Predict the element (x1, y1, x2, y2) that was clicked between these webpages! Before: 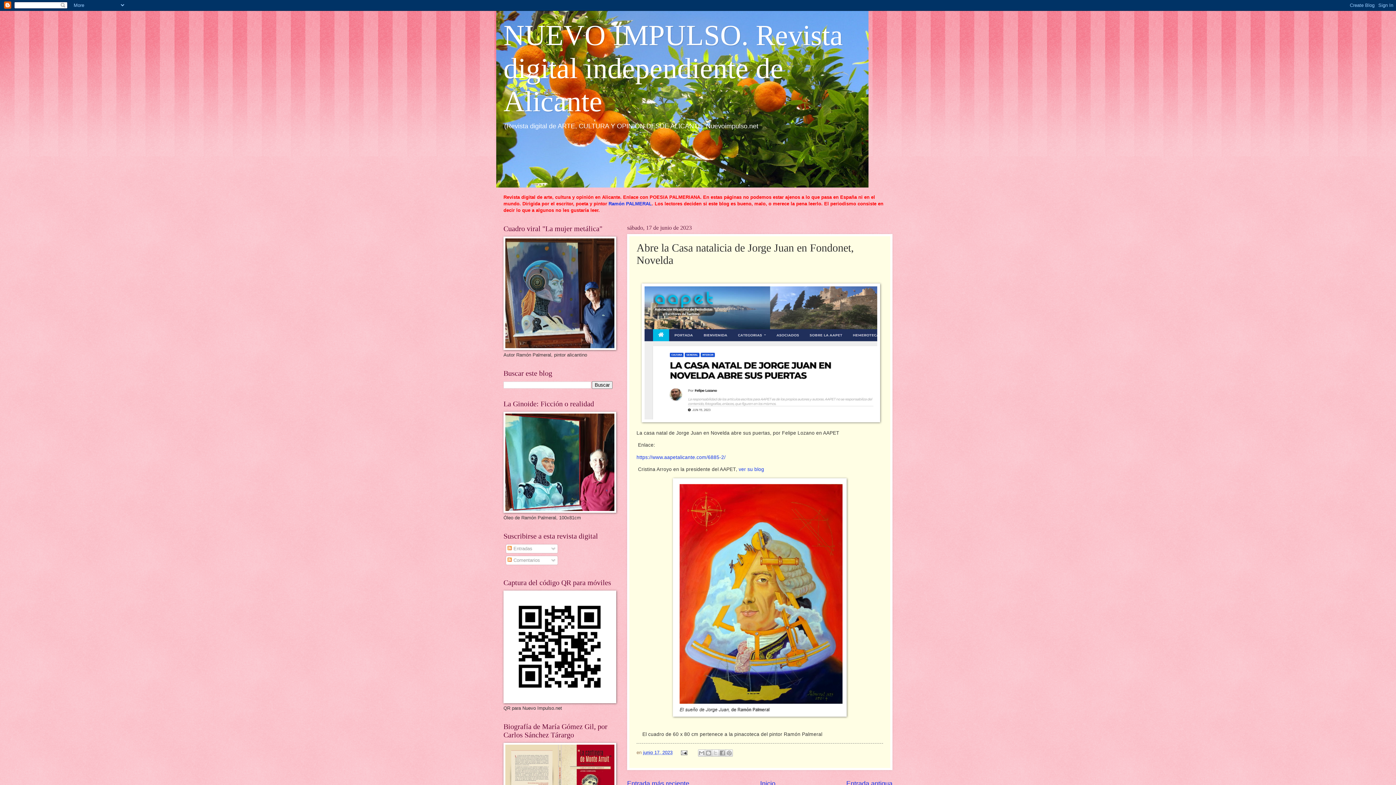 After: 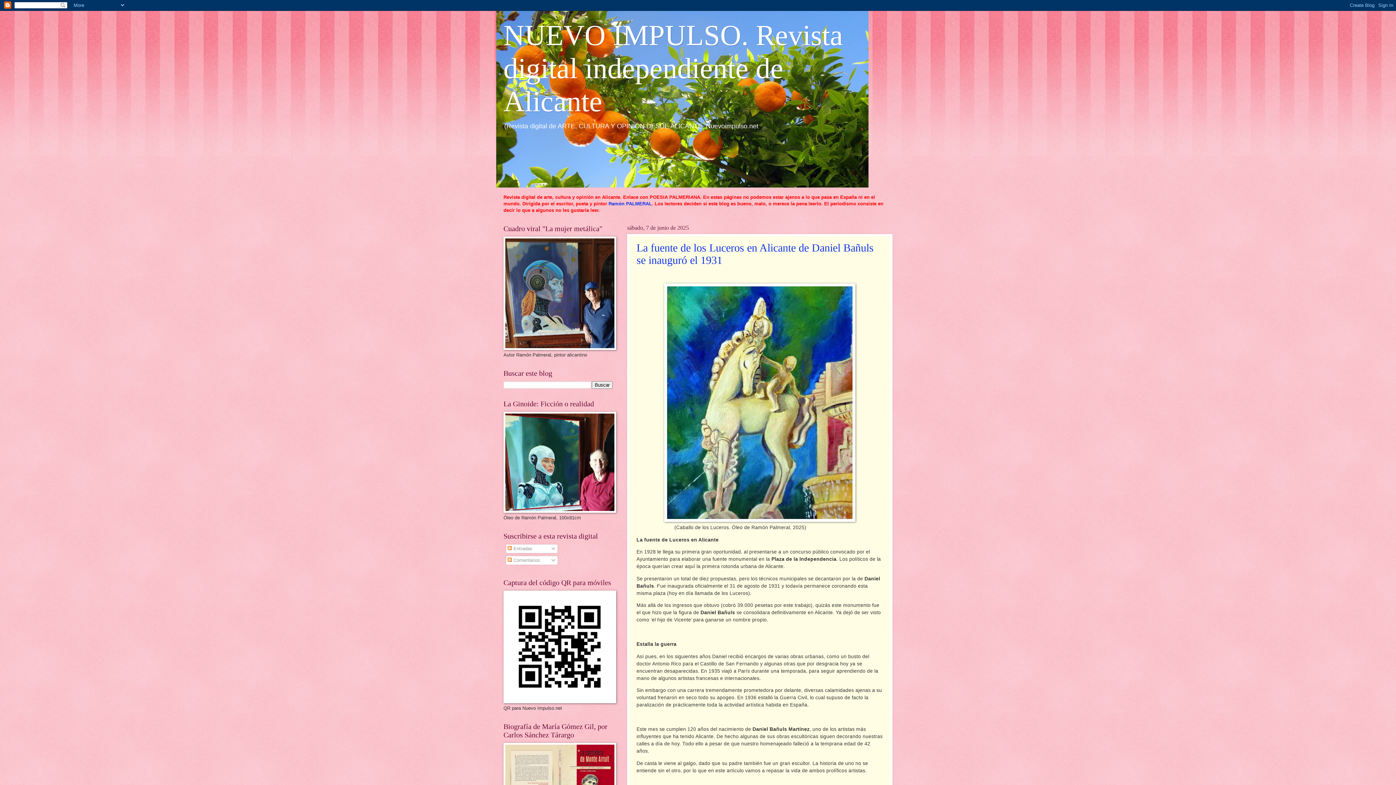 Action: bbox: (503, 699, 616, 704)